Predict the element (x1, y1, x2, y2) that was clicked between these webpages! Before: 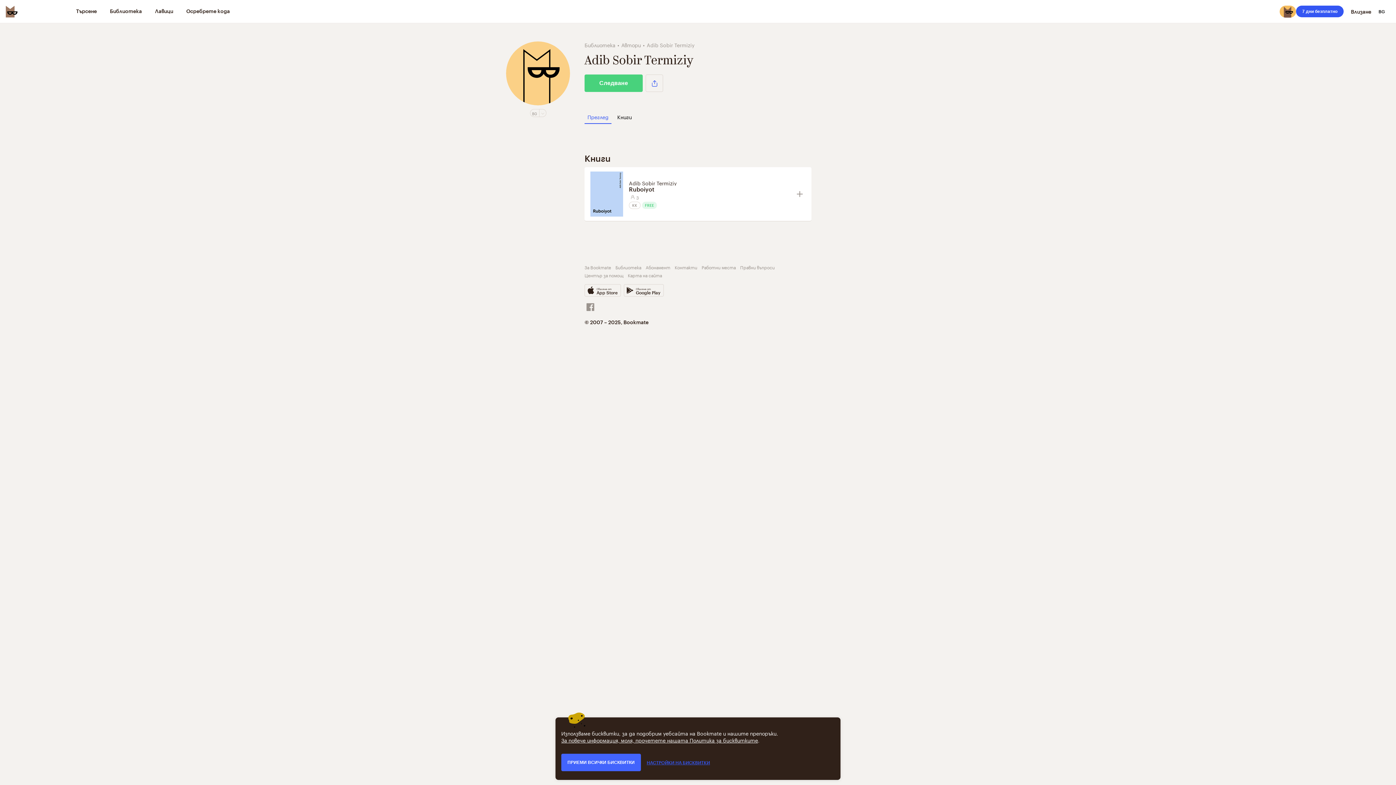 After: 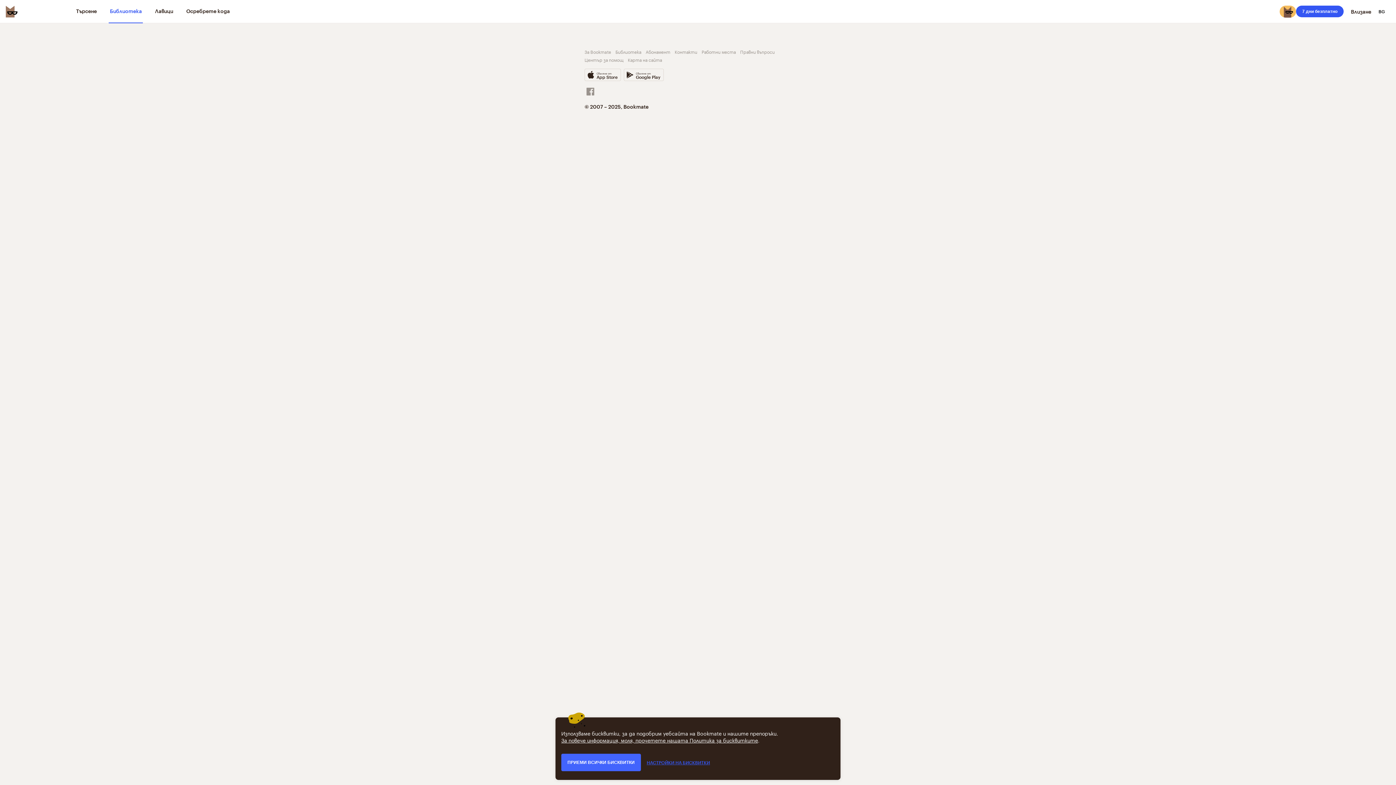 Action: label: Библиотека bbox: (108, 0, 143, 23)